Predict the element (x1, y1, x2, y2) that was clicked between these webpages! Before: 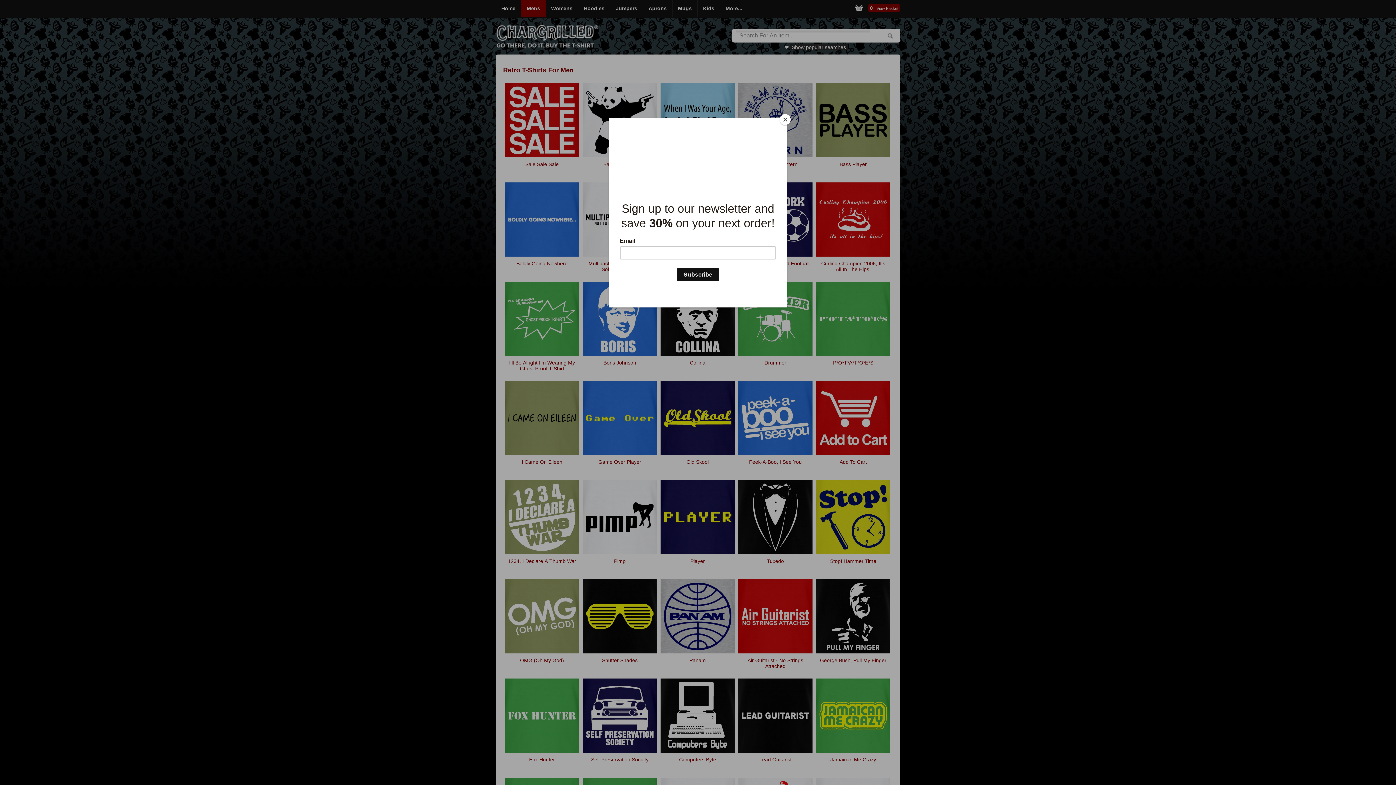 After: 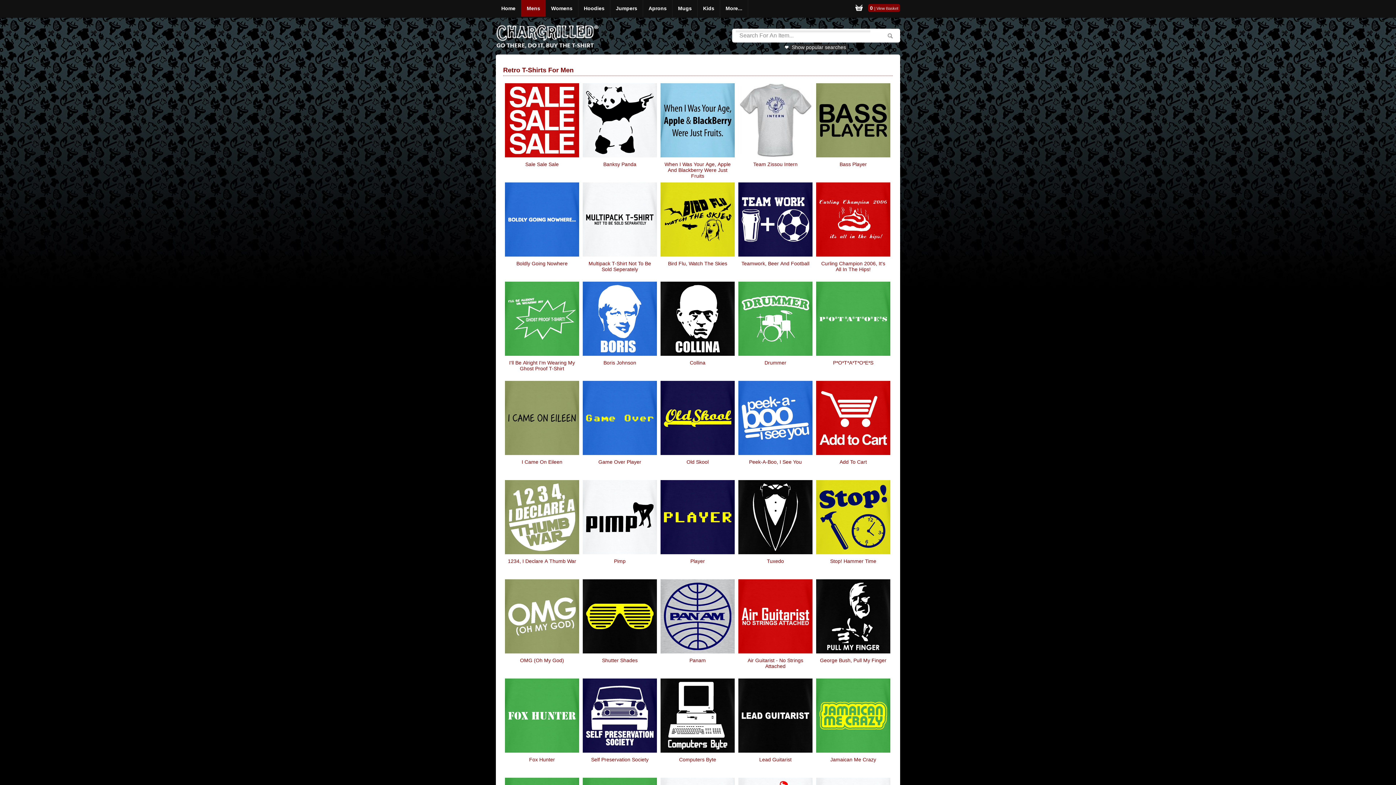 Action: label: Close bbox: (780, 114, 790, 125)